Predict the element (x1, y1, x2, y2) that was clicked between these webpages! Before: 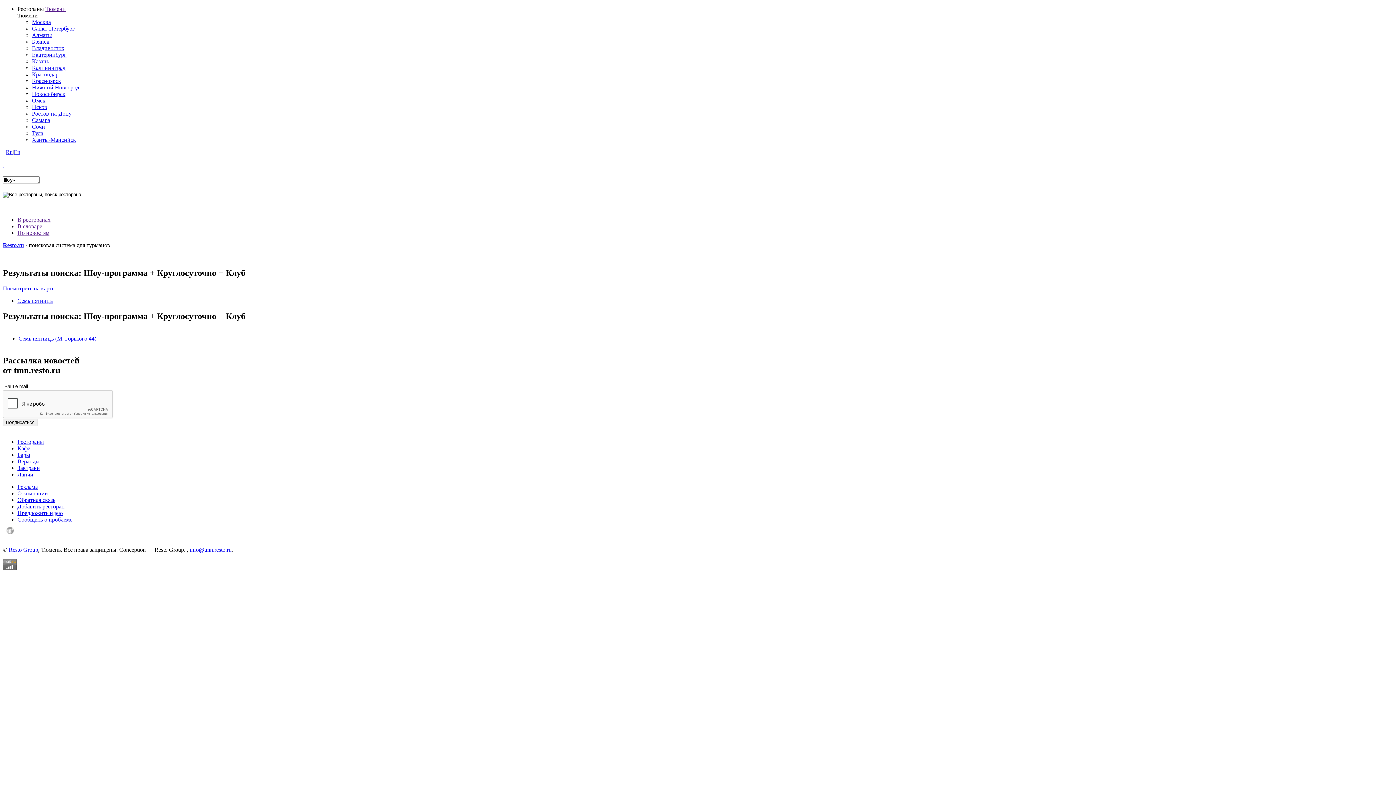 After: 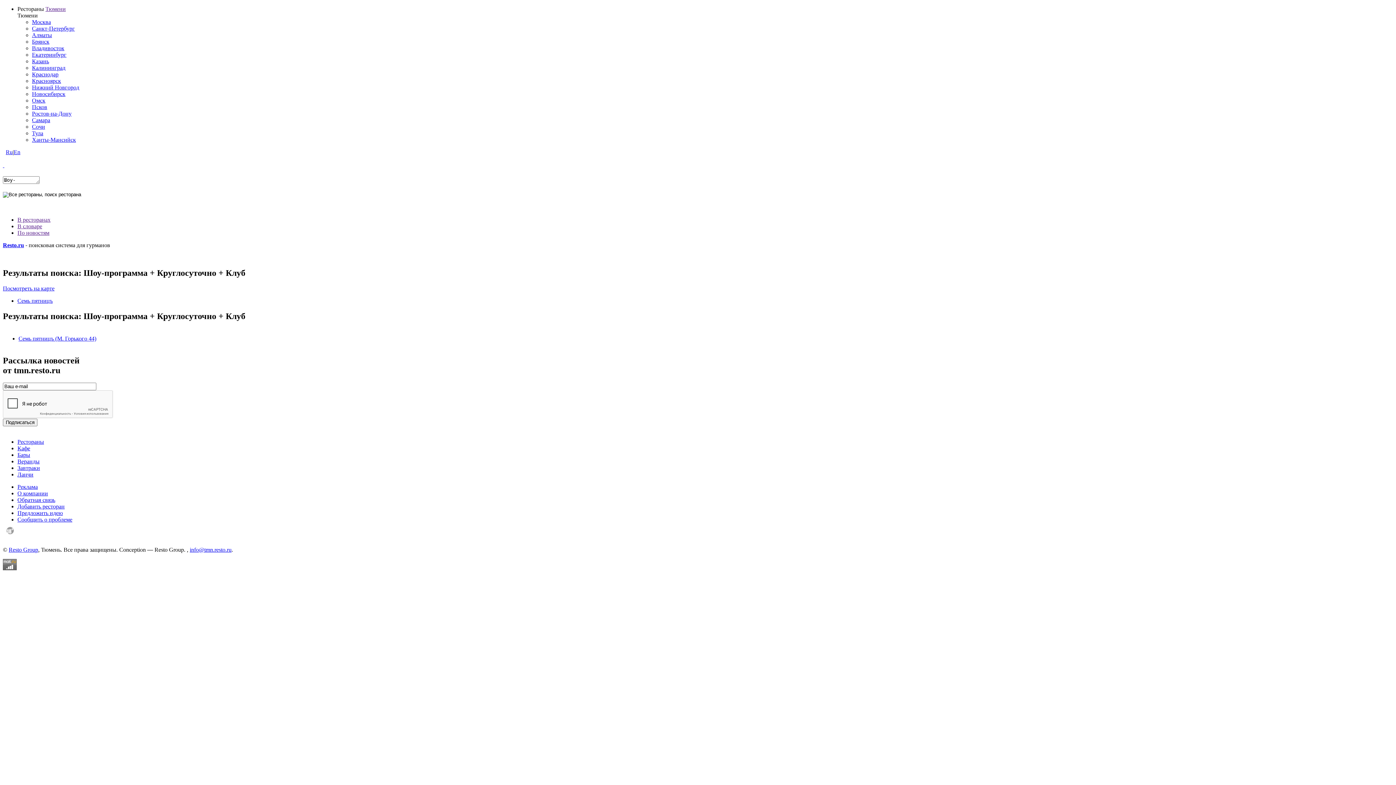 Action: label: Сообщить о проблеме bbox: (17, 516, 72, 523)